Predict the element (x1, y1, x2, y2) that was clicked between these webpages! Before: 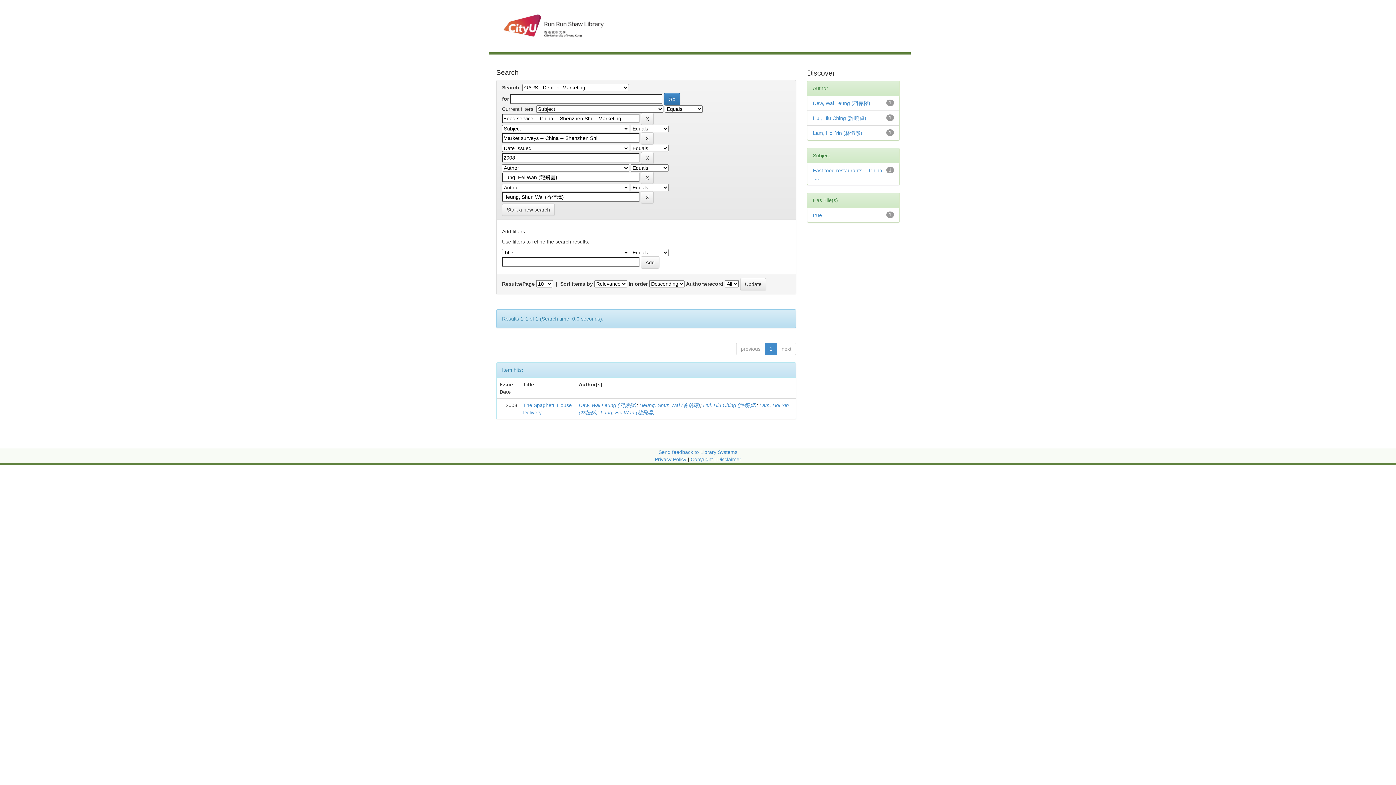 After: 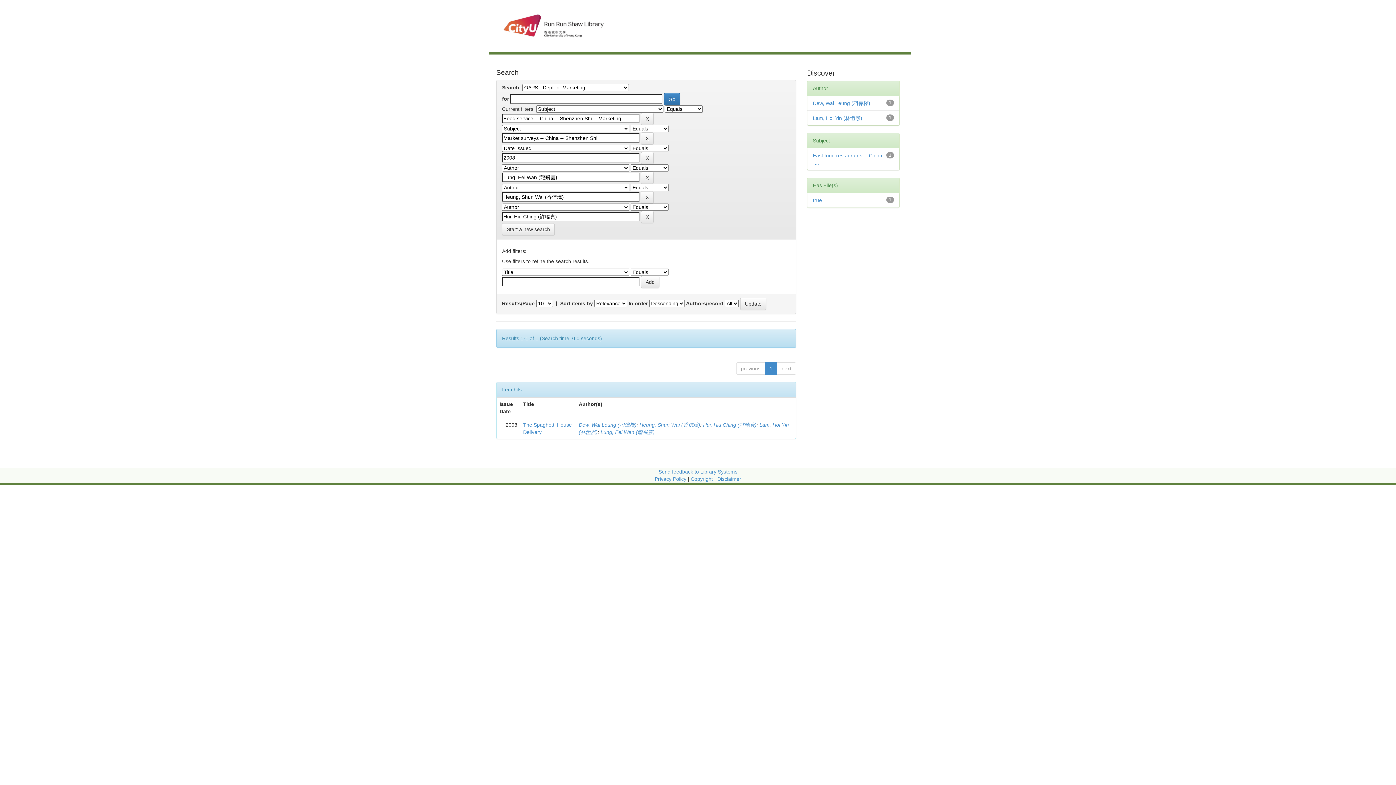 Action: label: Hui, Hiu Ching (許曉貞) bbox: (813, 115, 866, 121)